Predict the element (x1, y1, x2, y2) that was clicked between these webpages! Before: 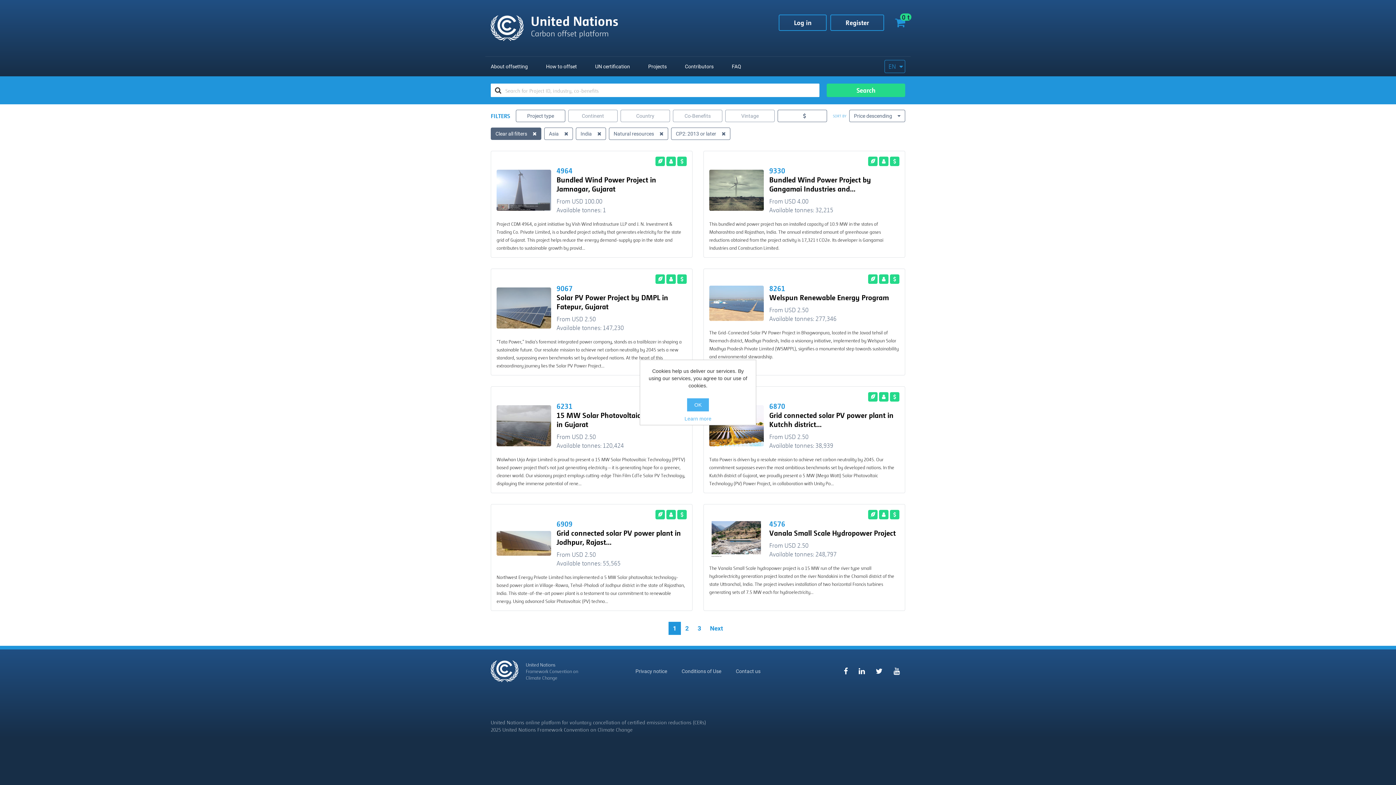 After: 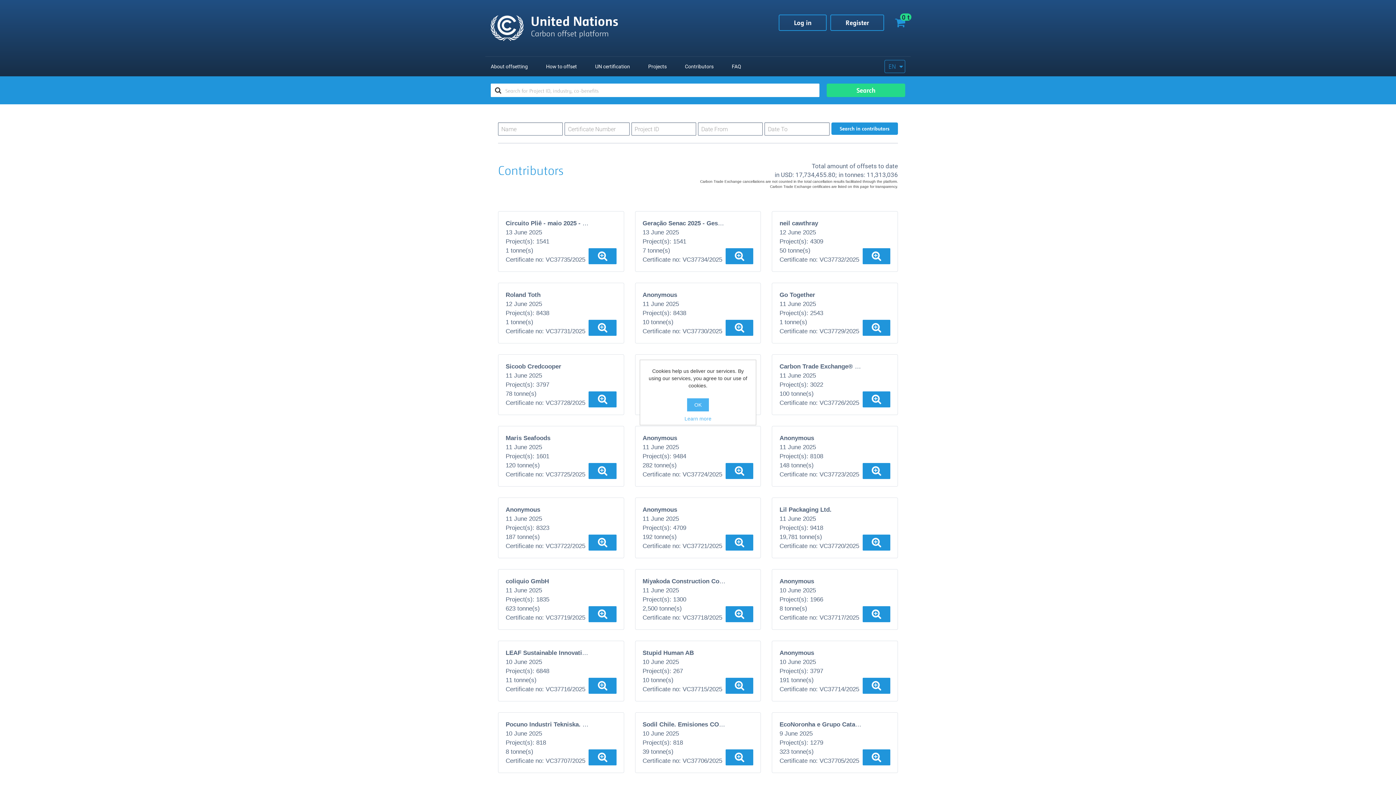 Action: bbox: (685, 60, 713, 72) label: Contributors